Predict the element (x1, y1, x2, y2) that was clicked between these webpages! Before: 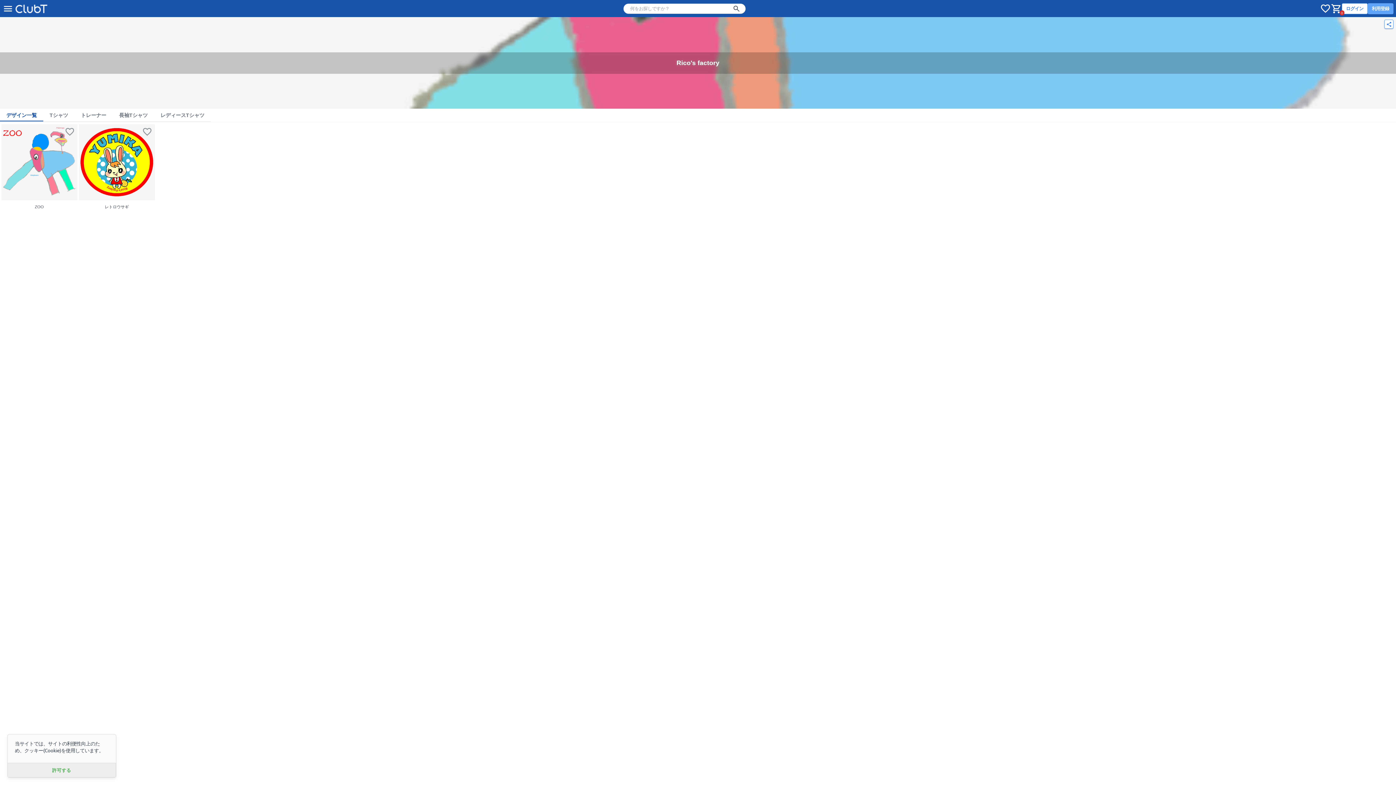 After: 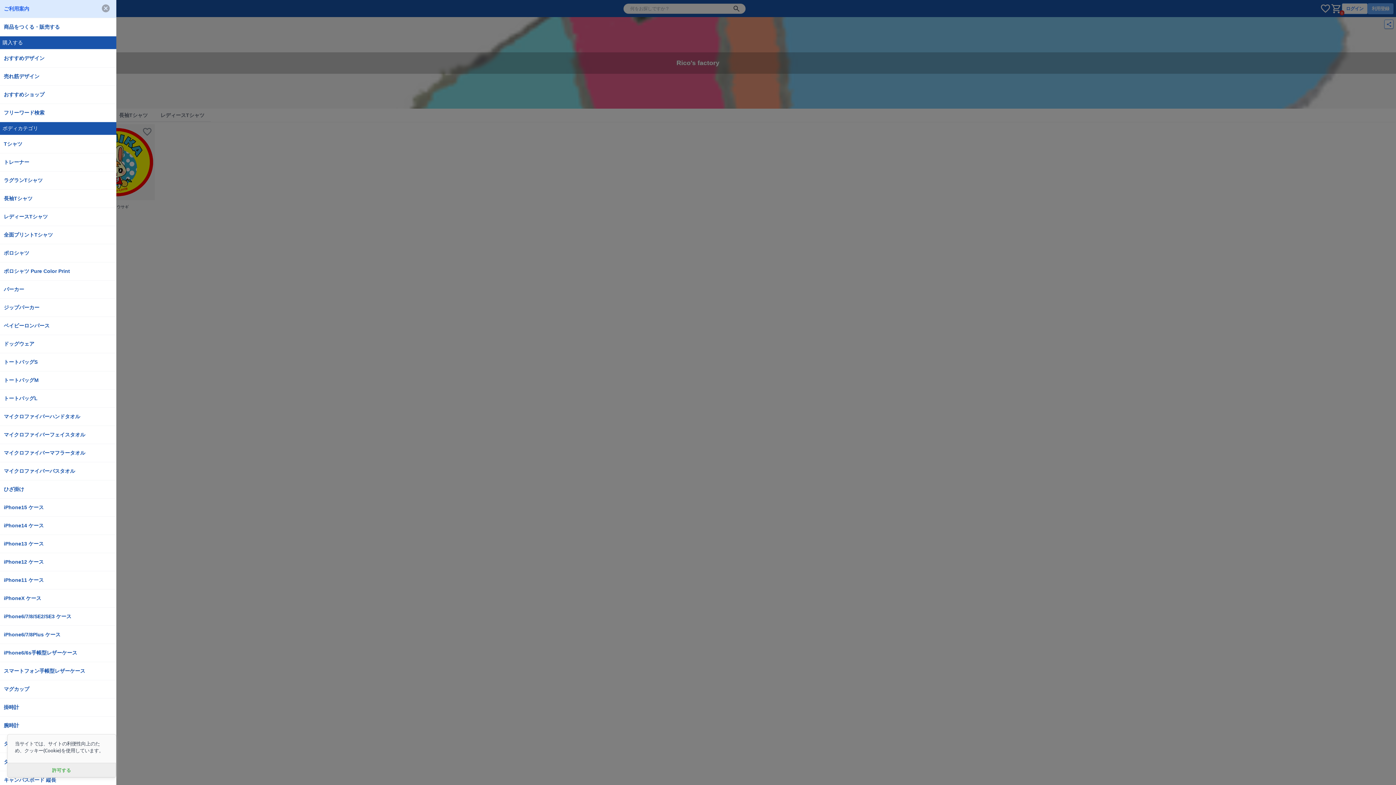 Action: bbox: (2, 3, 13, 14) label: メニューを開く